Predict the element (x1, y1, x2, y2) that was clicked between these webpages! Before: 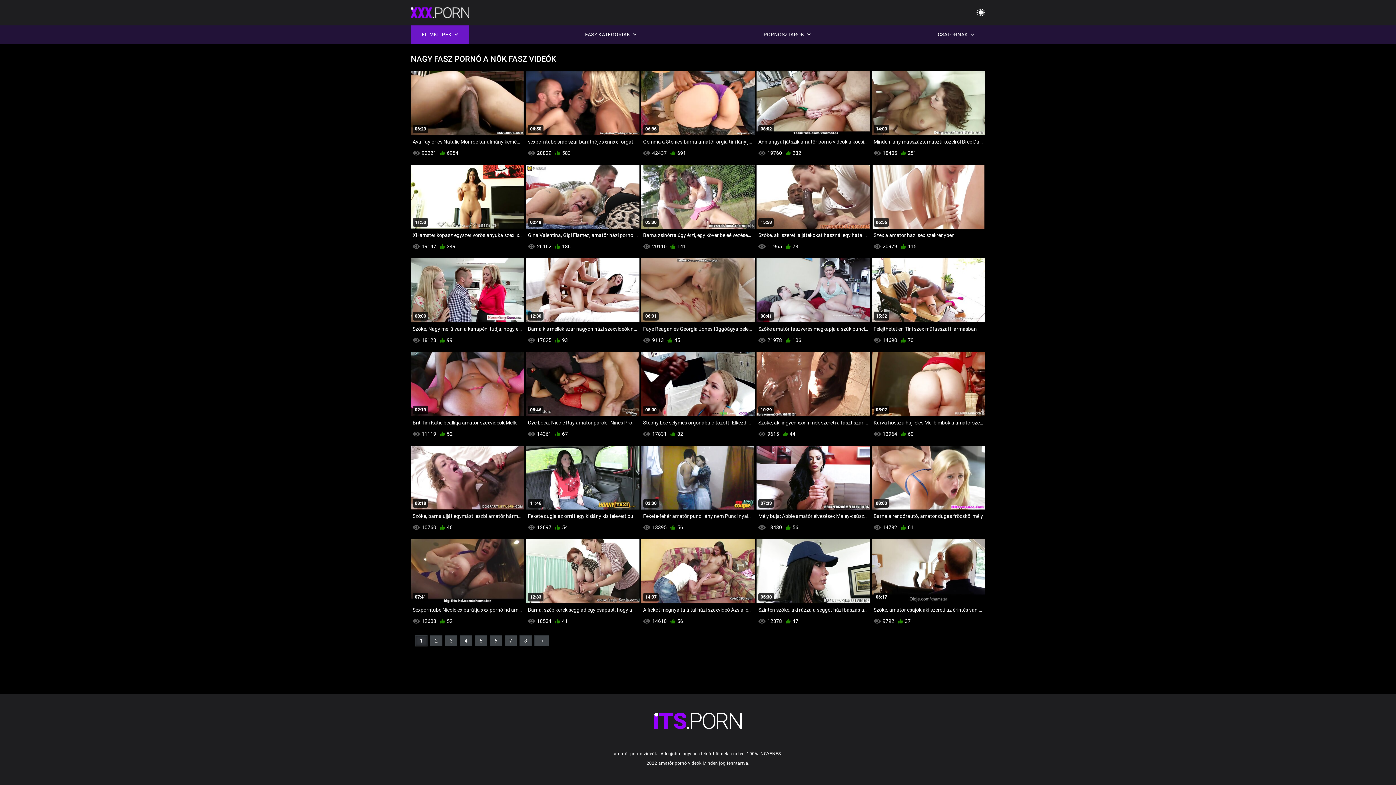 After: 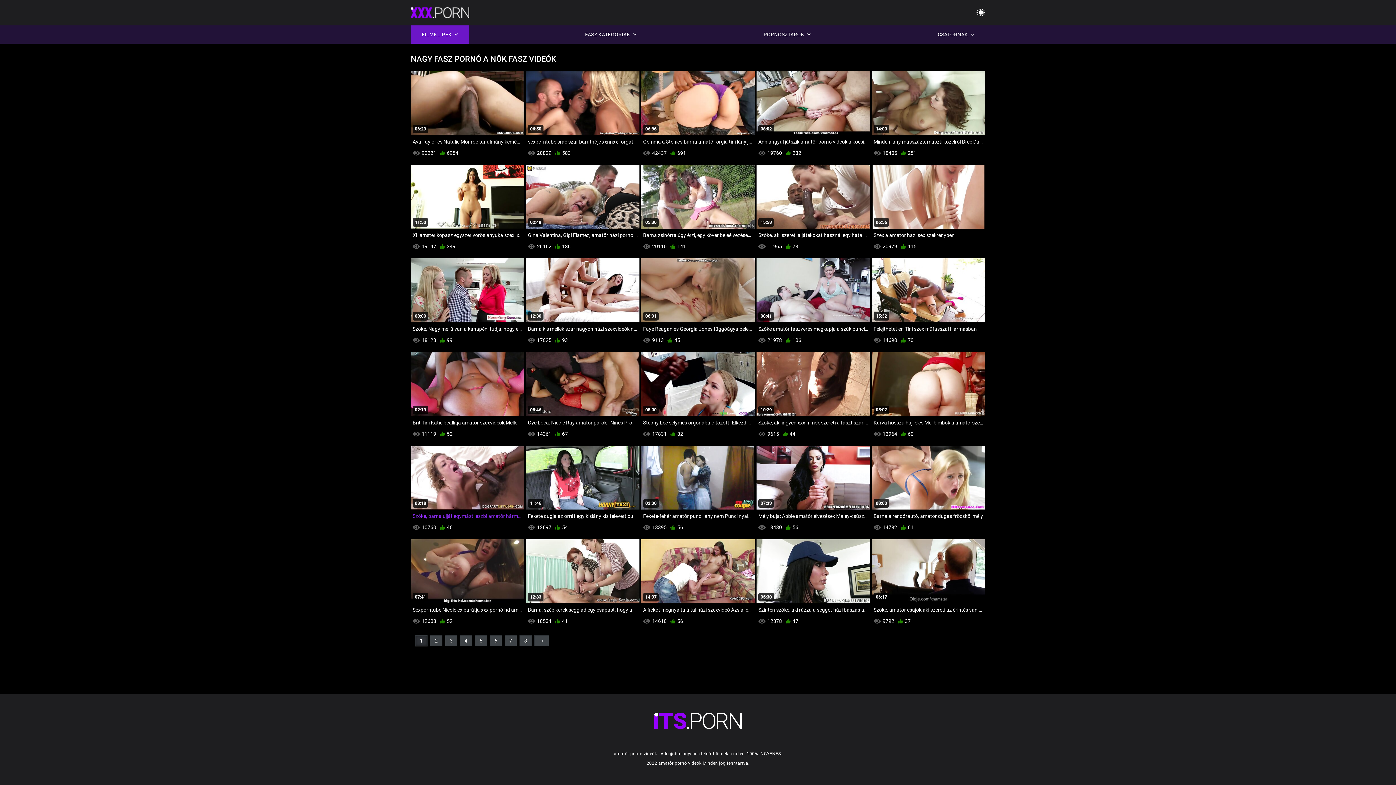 Action: label: 08:18
Szőke, barna ujját egymást leszbi amatőr hármas szex videó bbox: (410, 446, 524, 522)